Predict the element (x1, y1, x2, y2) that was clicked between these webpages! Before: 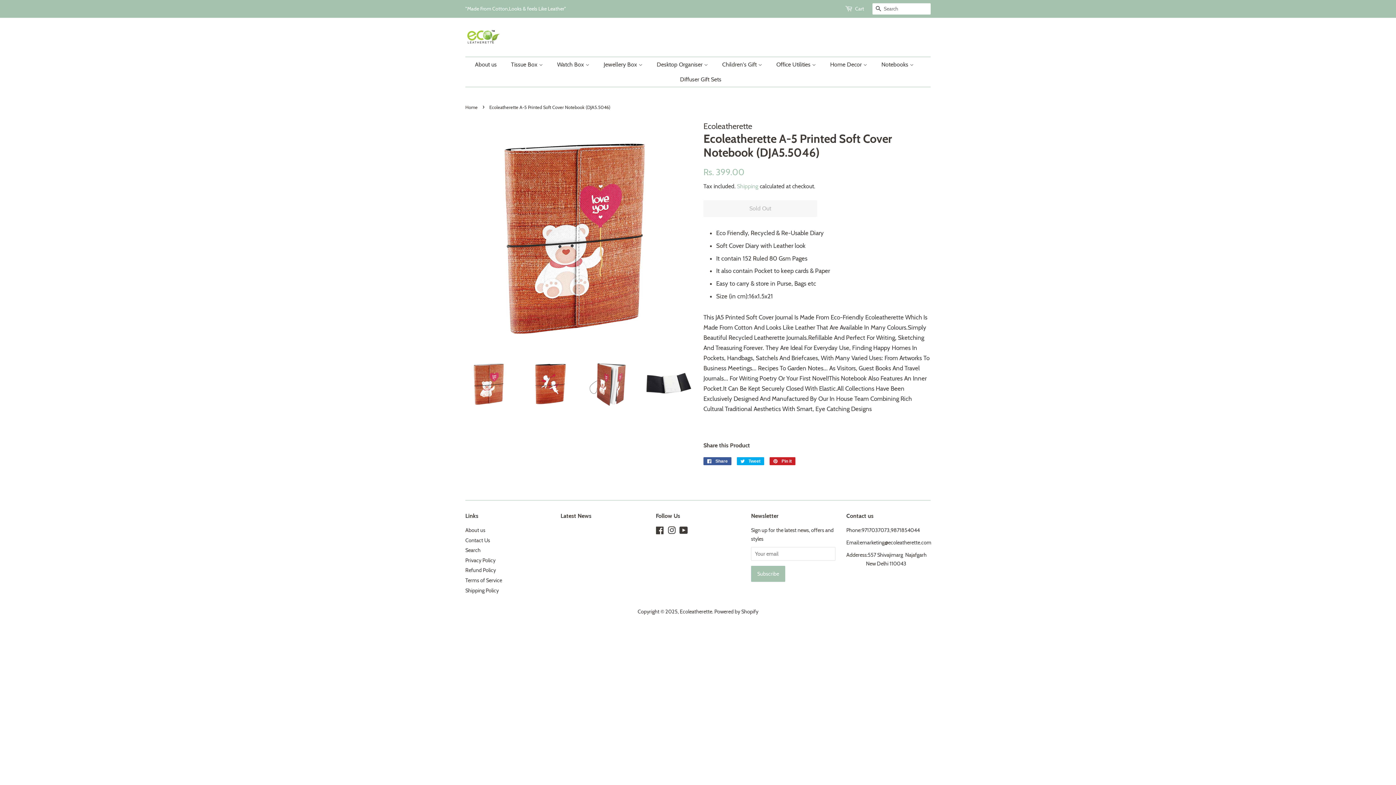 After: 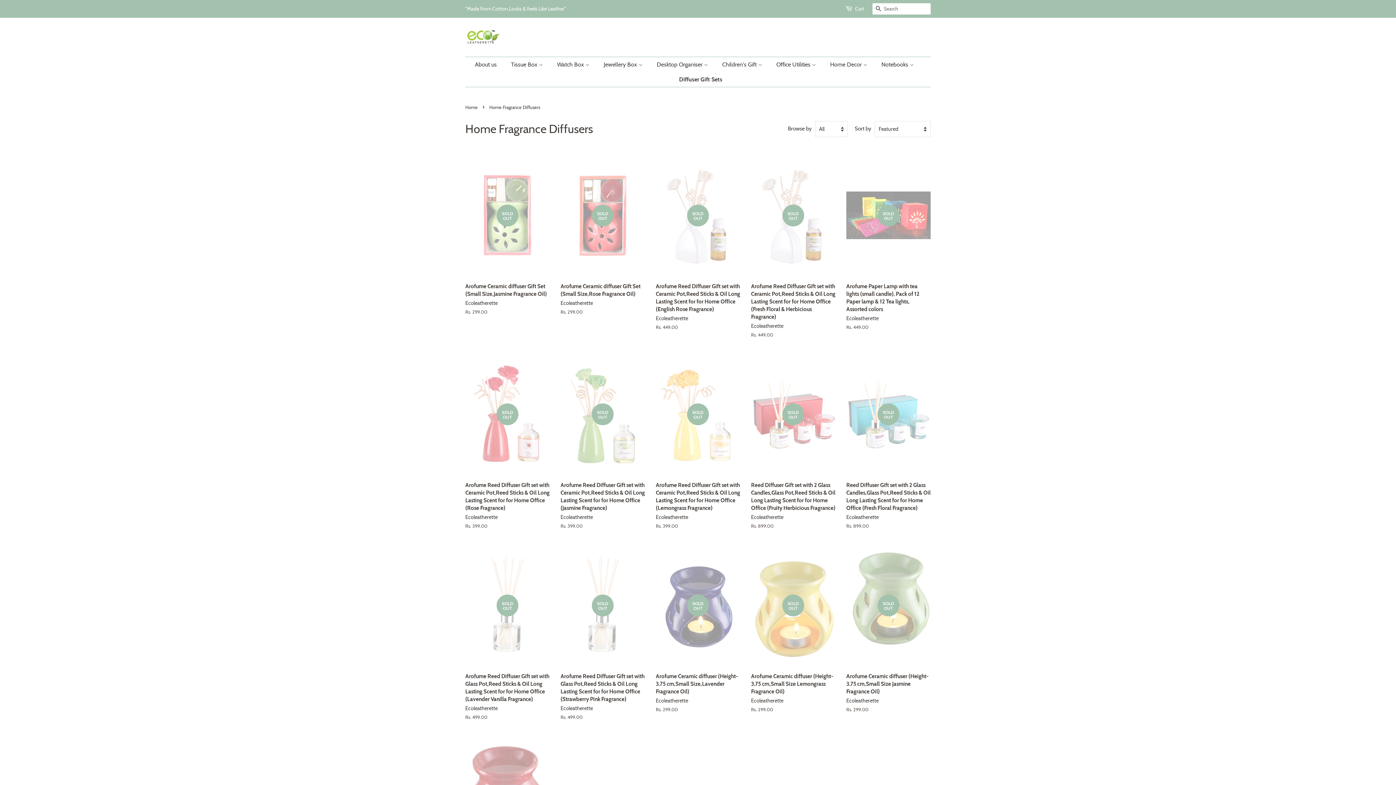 Action: label: Diffuser Gift Sets bbox: (674, 72, 721, 86)